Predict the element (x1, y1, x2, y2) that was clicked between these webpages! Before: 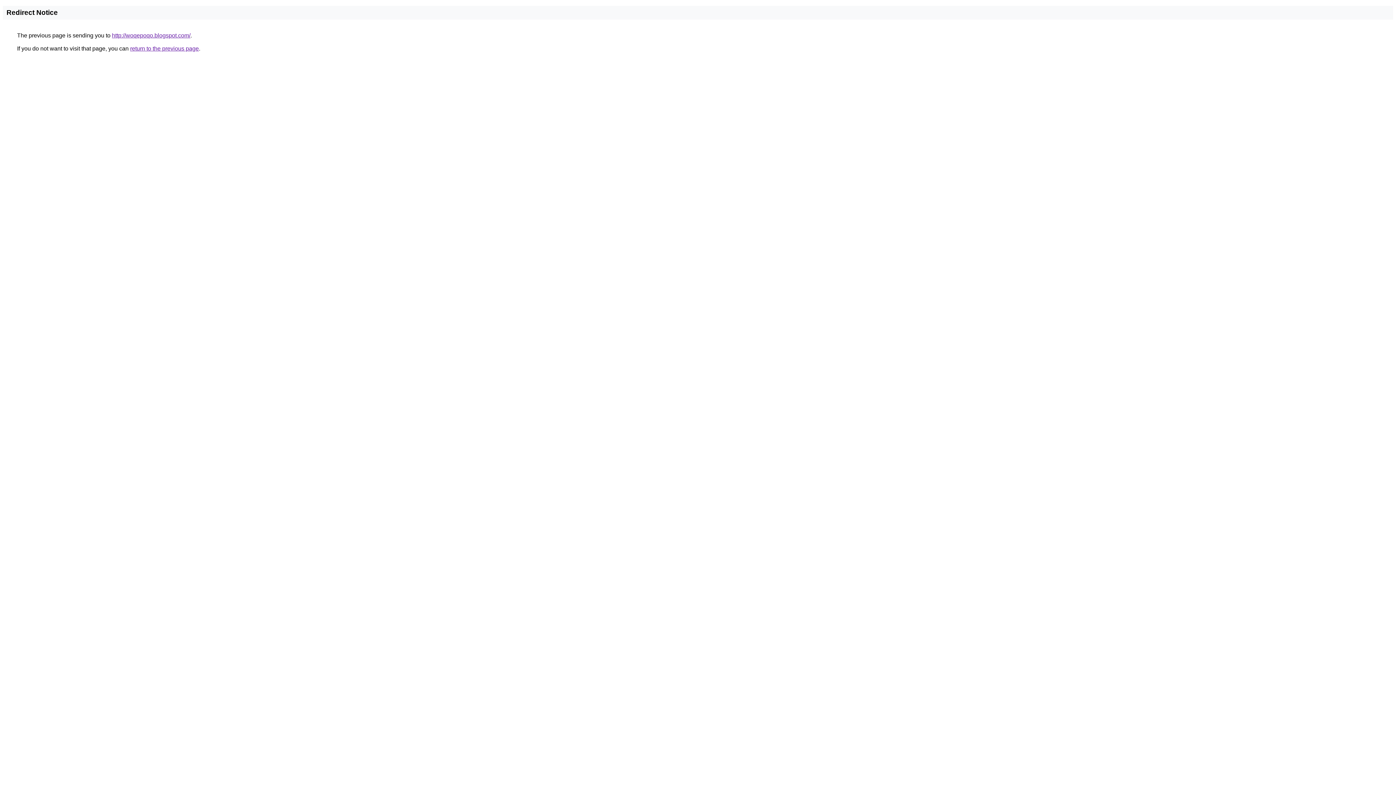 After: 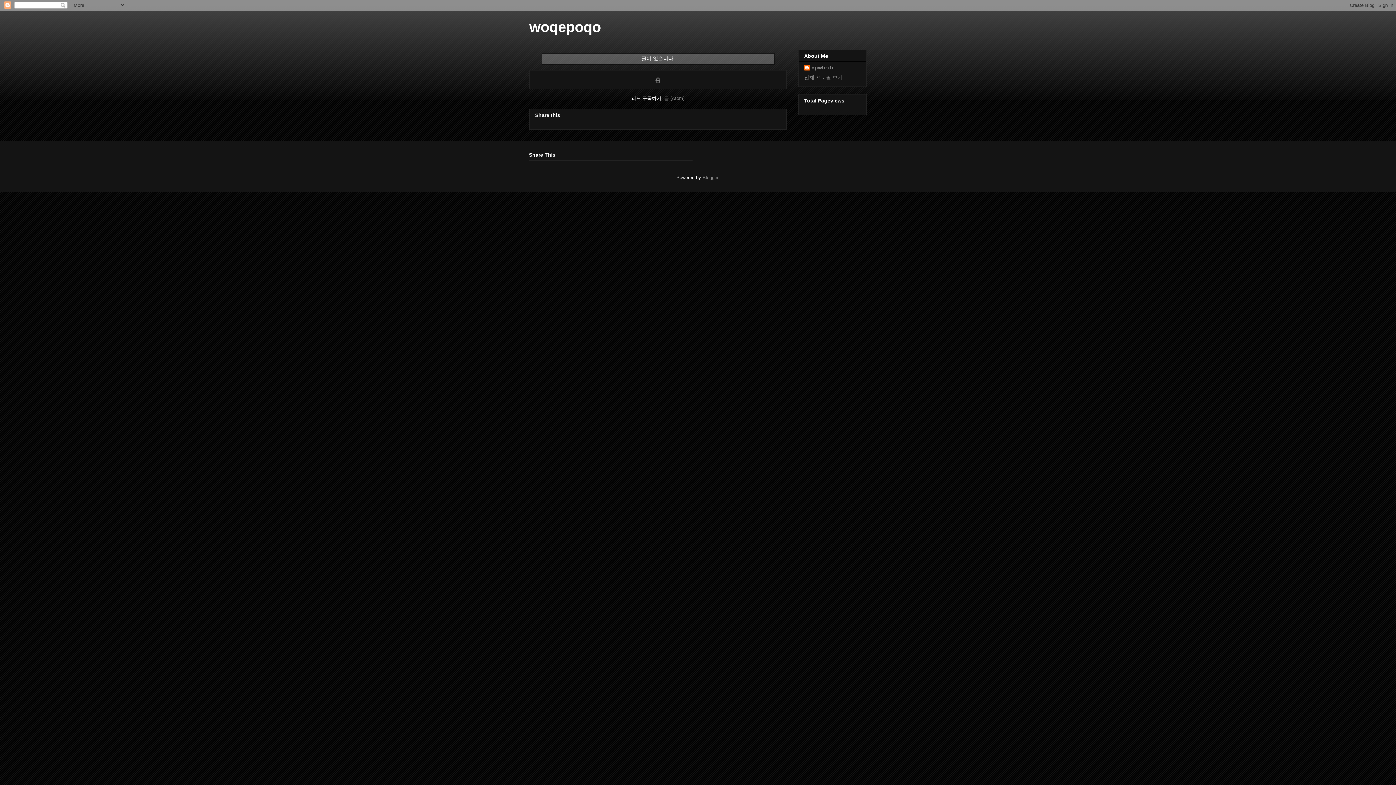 Action: bbox: (112, 32, 190, 38) label: http://woqepoqo.blogspot.com/